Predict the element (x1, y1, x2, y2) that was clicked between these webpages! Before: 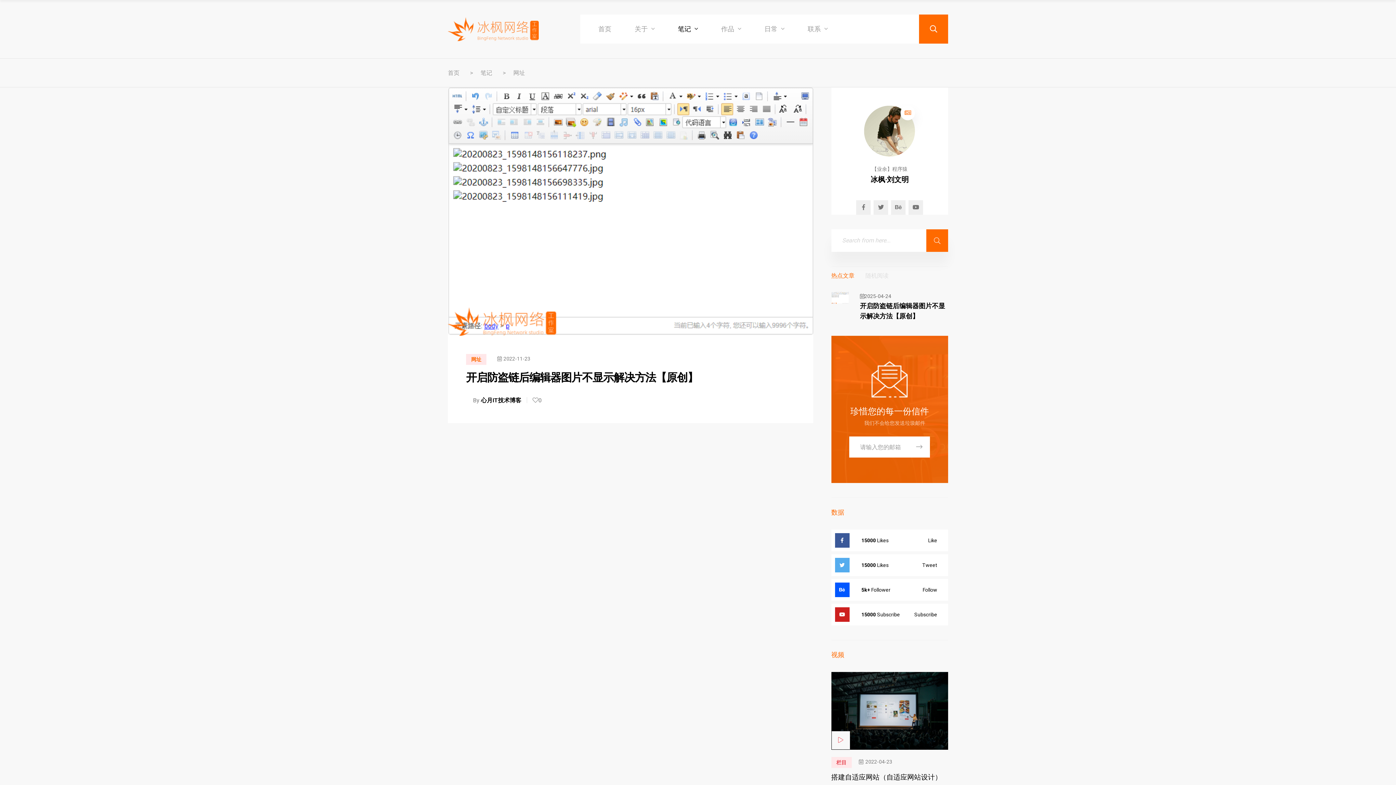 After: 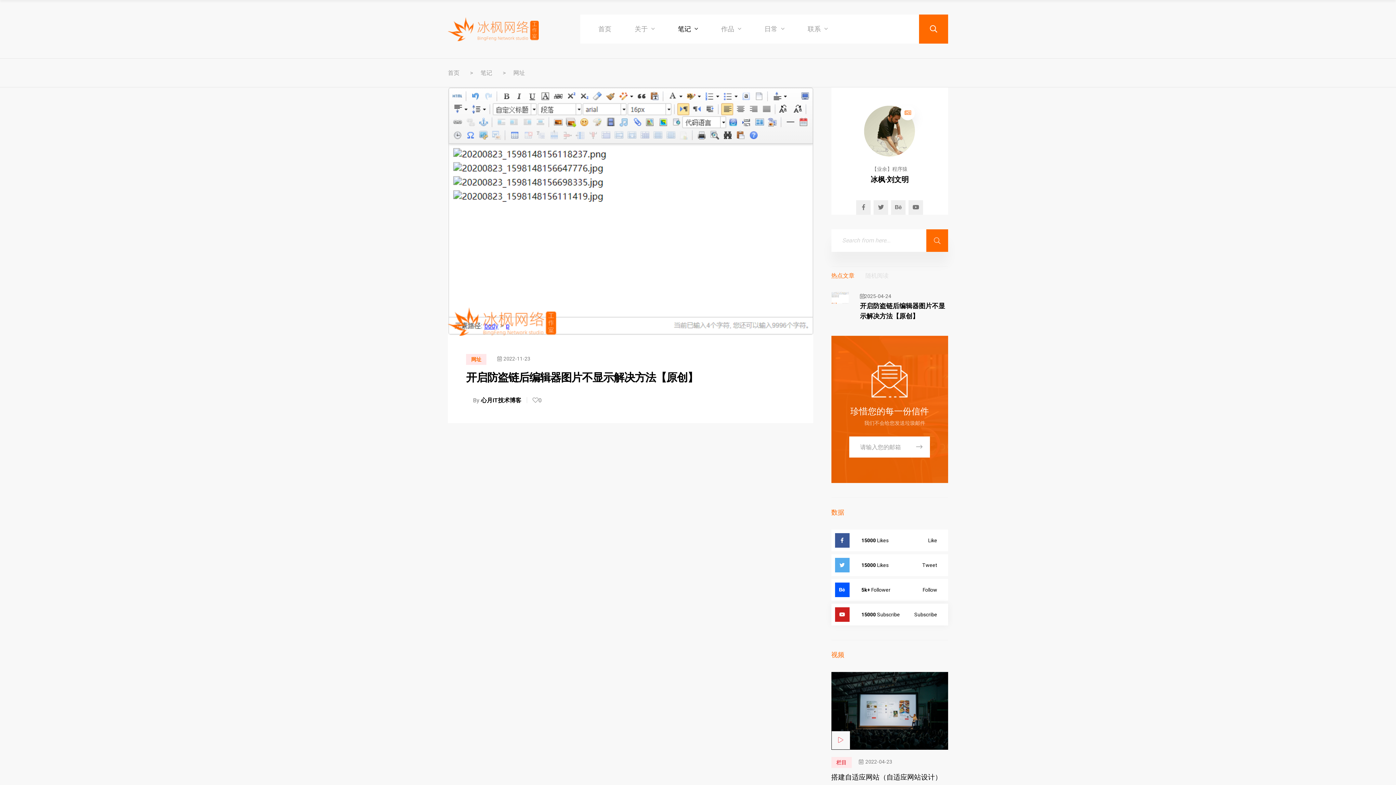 Action: bbox: (831, 604, 948, 625) label:  15000 Subscribe
Subscribe